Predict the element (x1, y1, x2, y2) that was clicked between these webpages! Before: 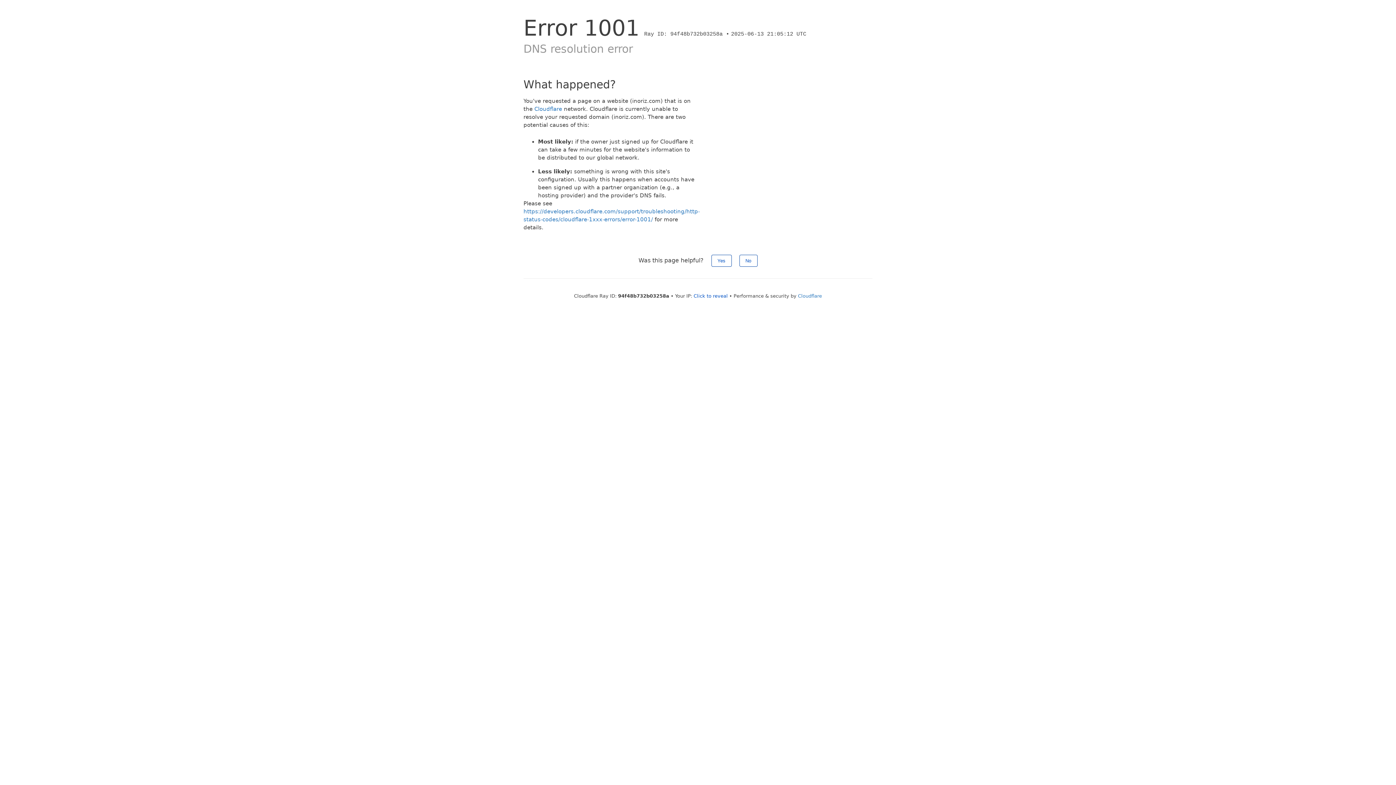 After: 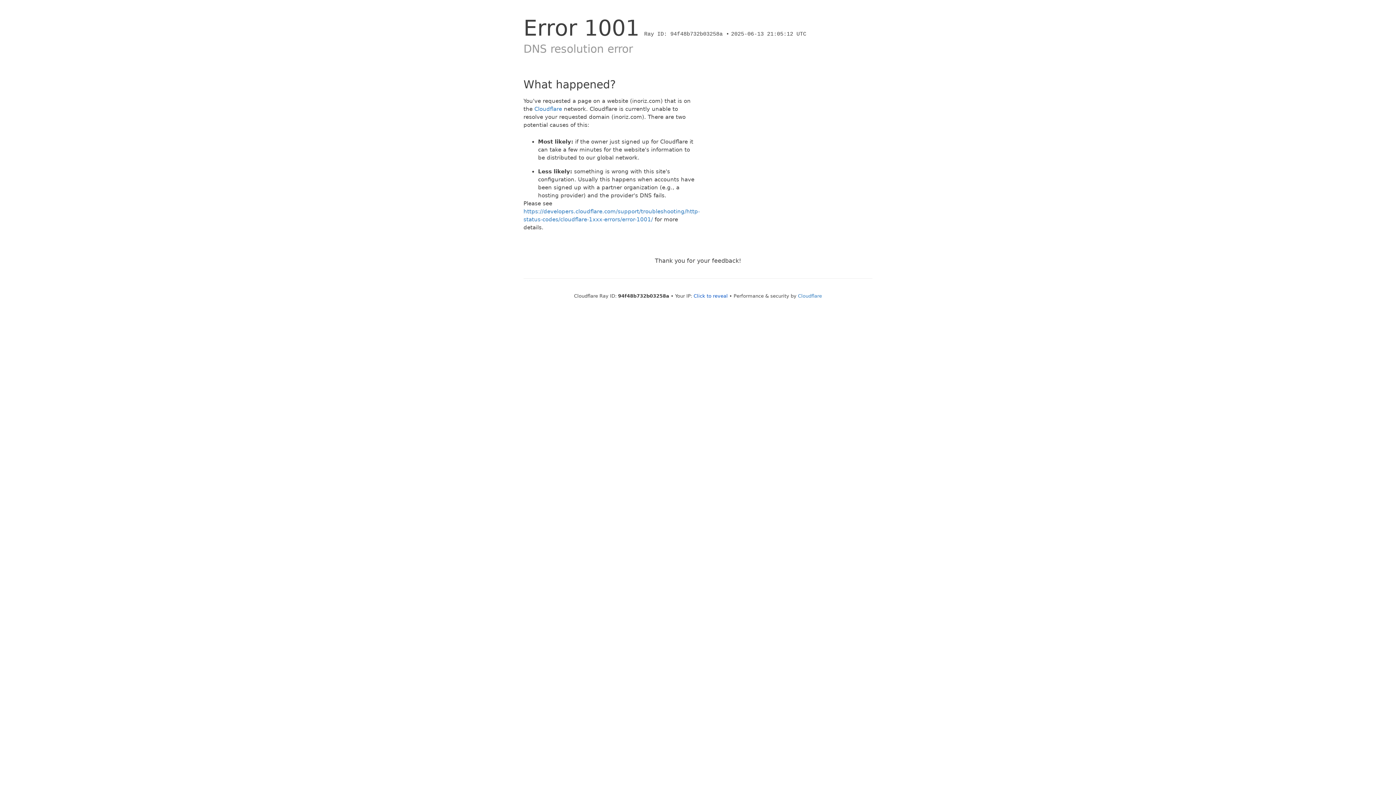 Action: bbox: (711, 254, 731, 266) label: Yes